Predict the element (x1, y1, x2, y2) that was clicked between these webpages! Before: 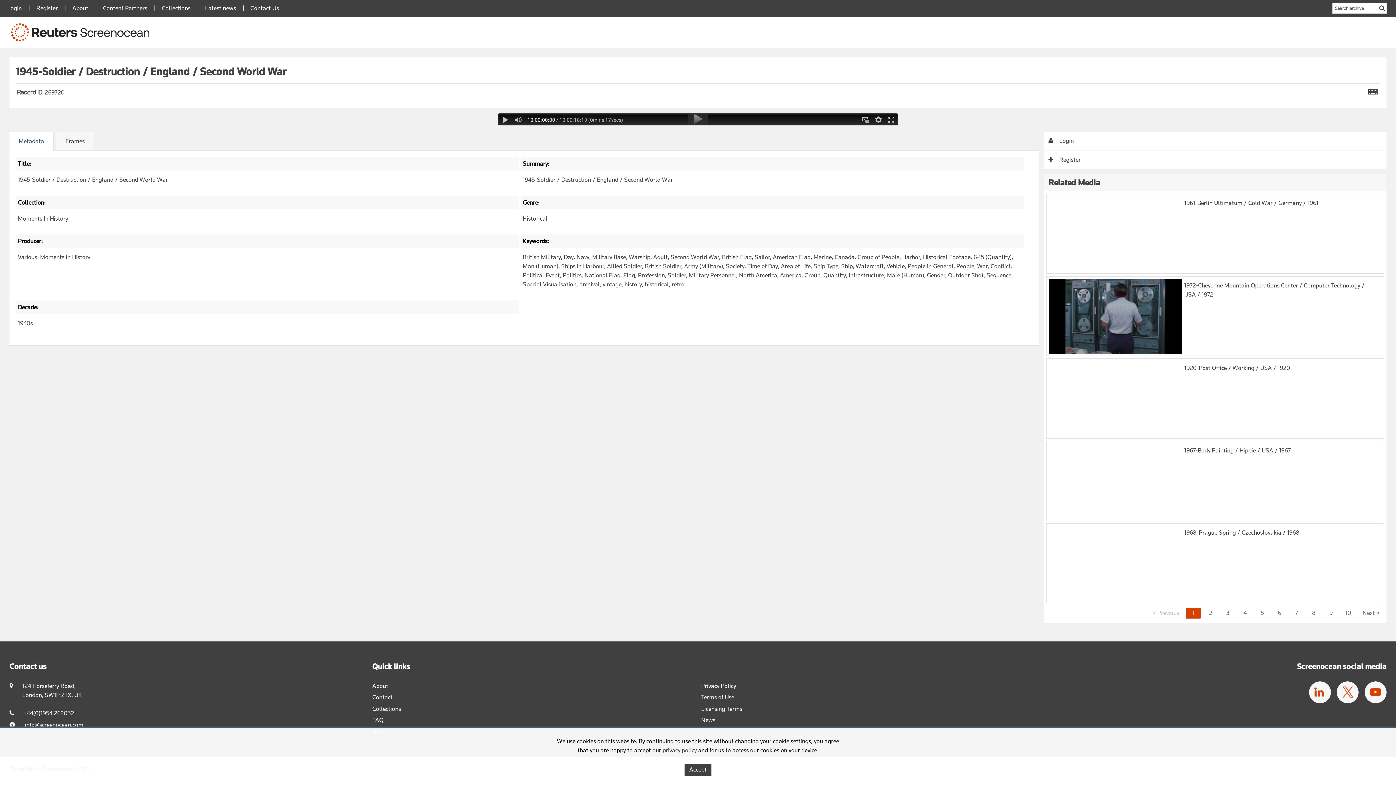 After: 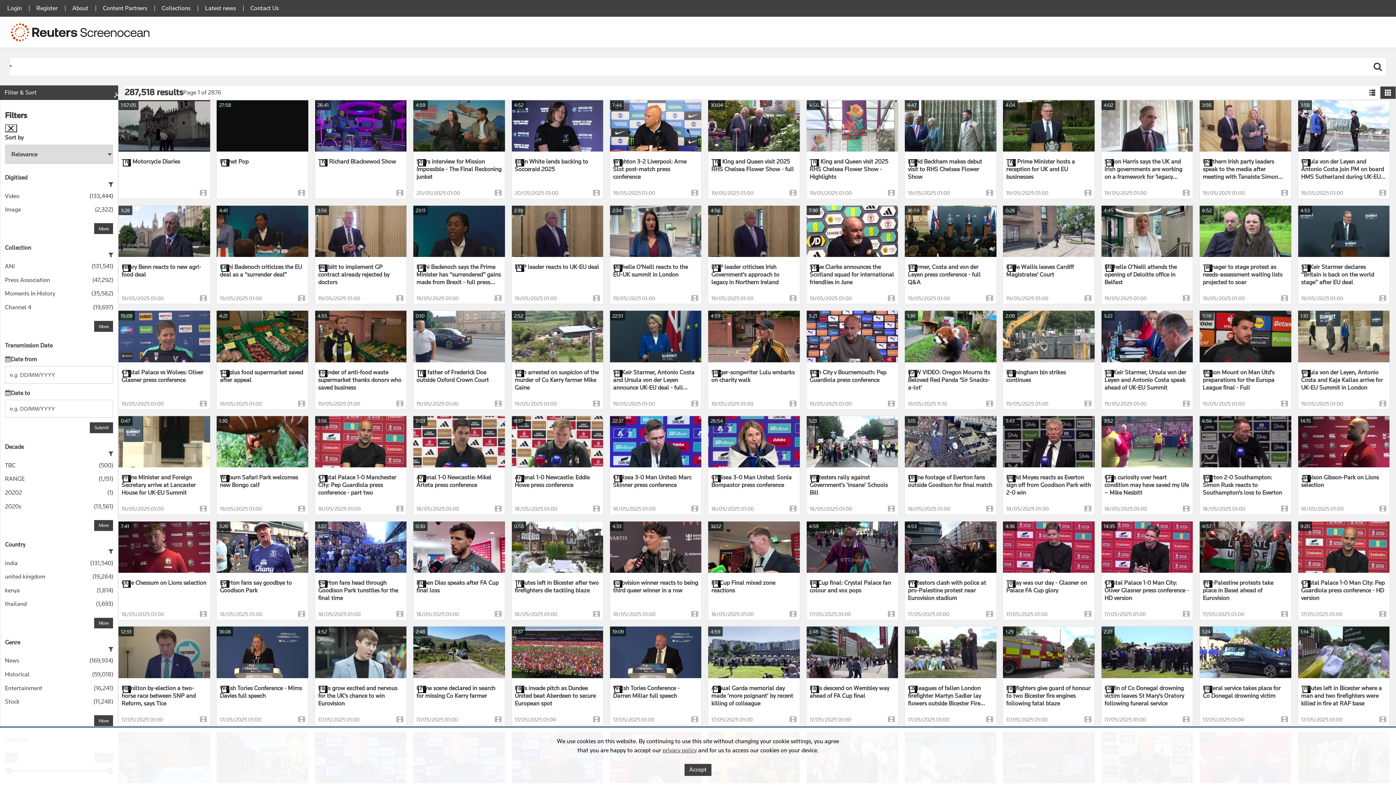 Action: bbox: (1379, 5, 1385, 10) label: <i class='iw-icon iw-icon-search'></i>Search